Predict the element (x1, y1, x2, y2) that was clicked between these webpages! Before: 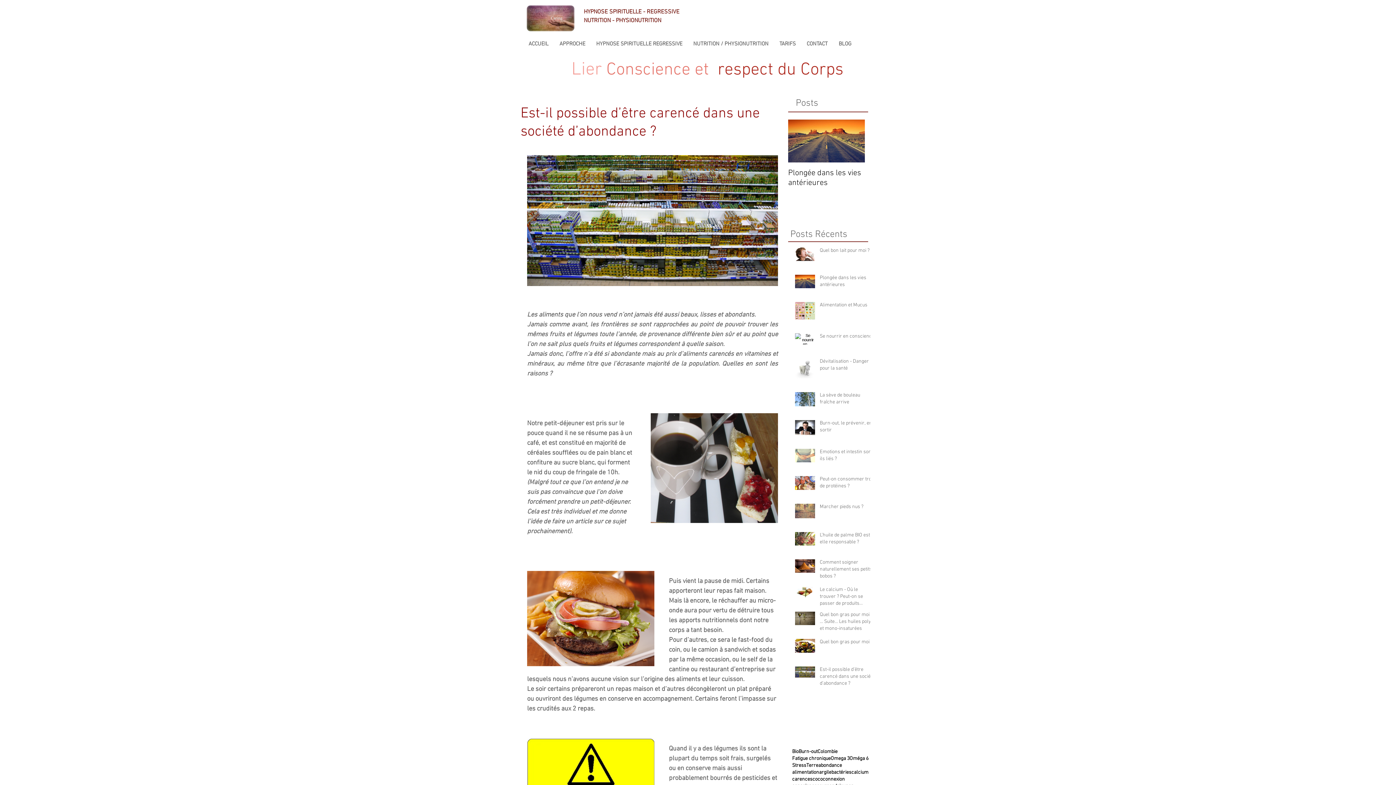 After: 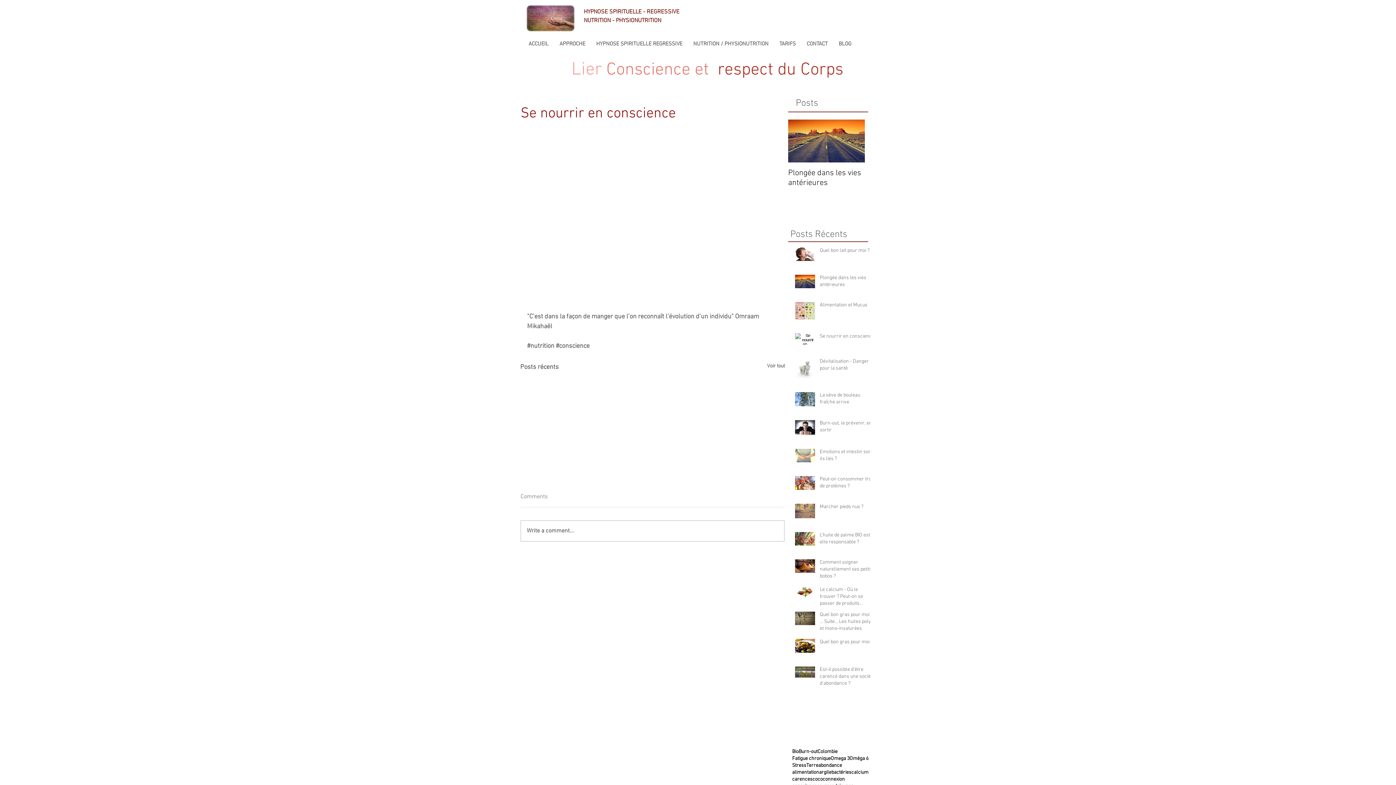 Action: label: Se nourrir en conscience bbox: (820, 332, 874, 342)